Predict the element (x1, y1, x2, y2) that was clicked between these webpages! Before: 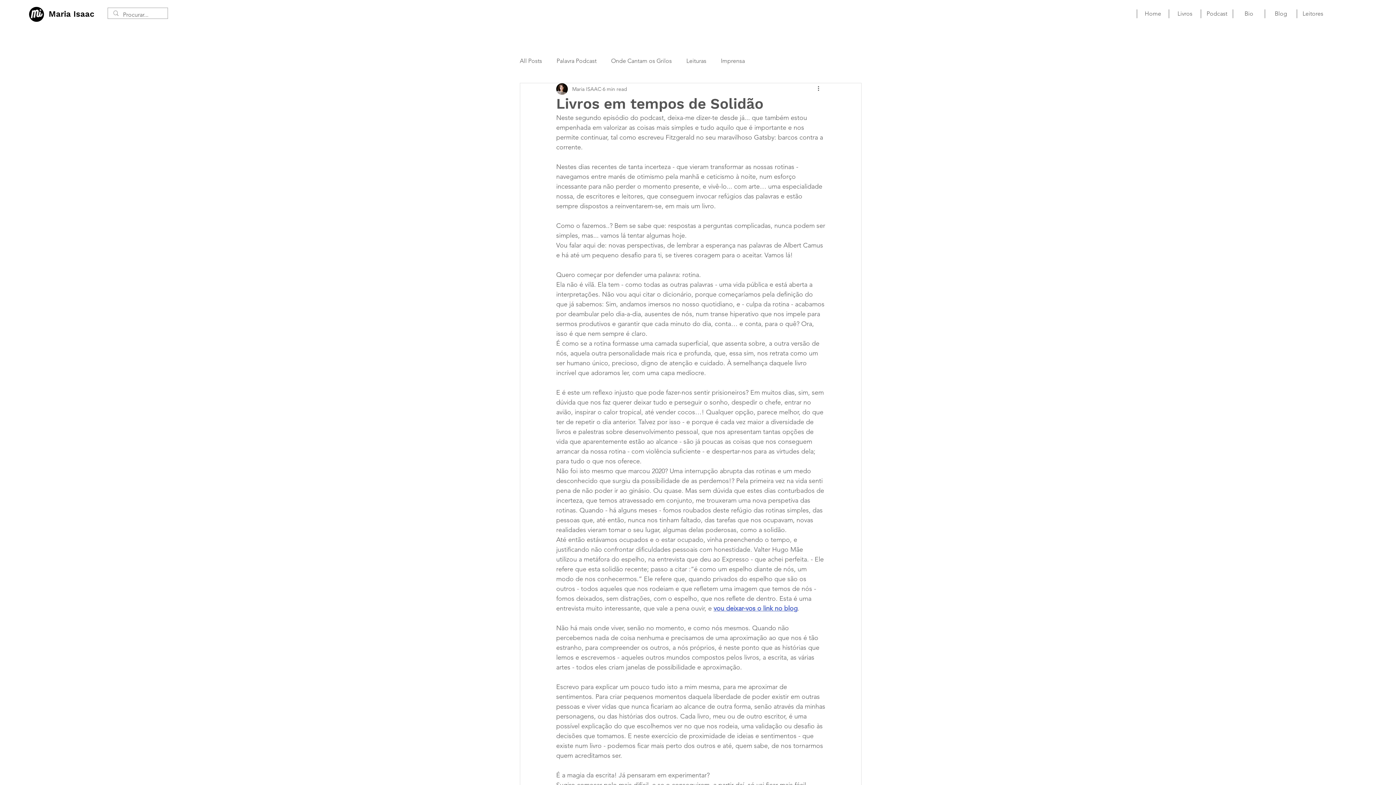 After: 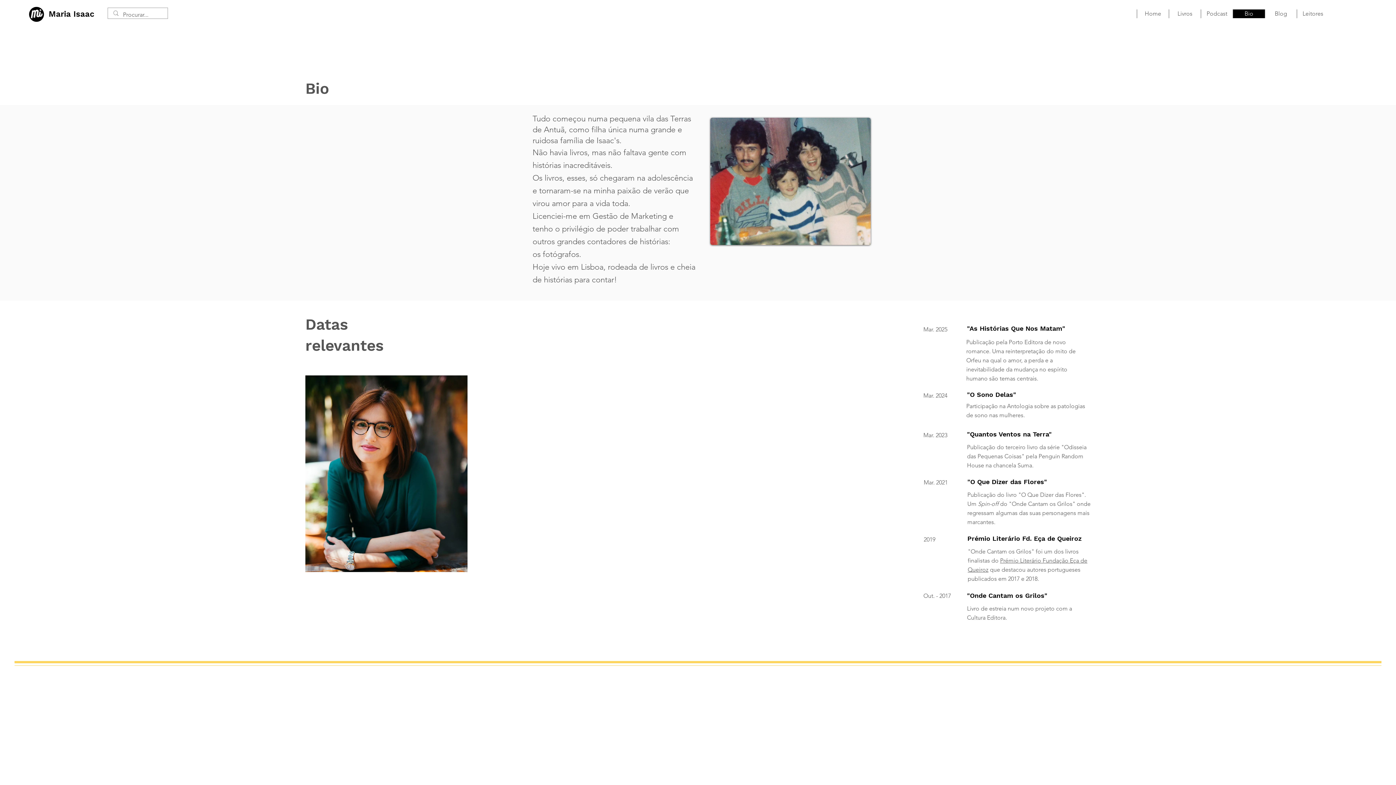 Action: label: Bio bbox: (1233, 9, 1265, 18)